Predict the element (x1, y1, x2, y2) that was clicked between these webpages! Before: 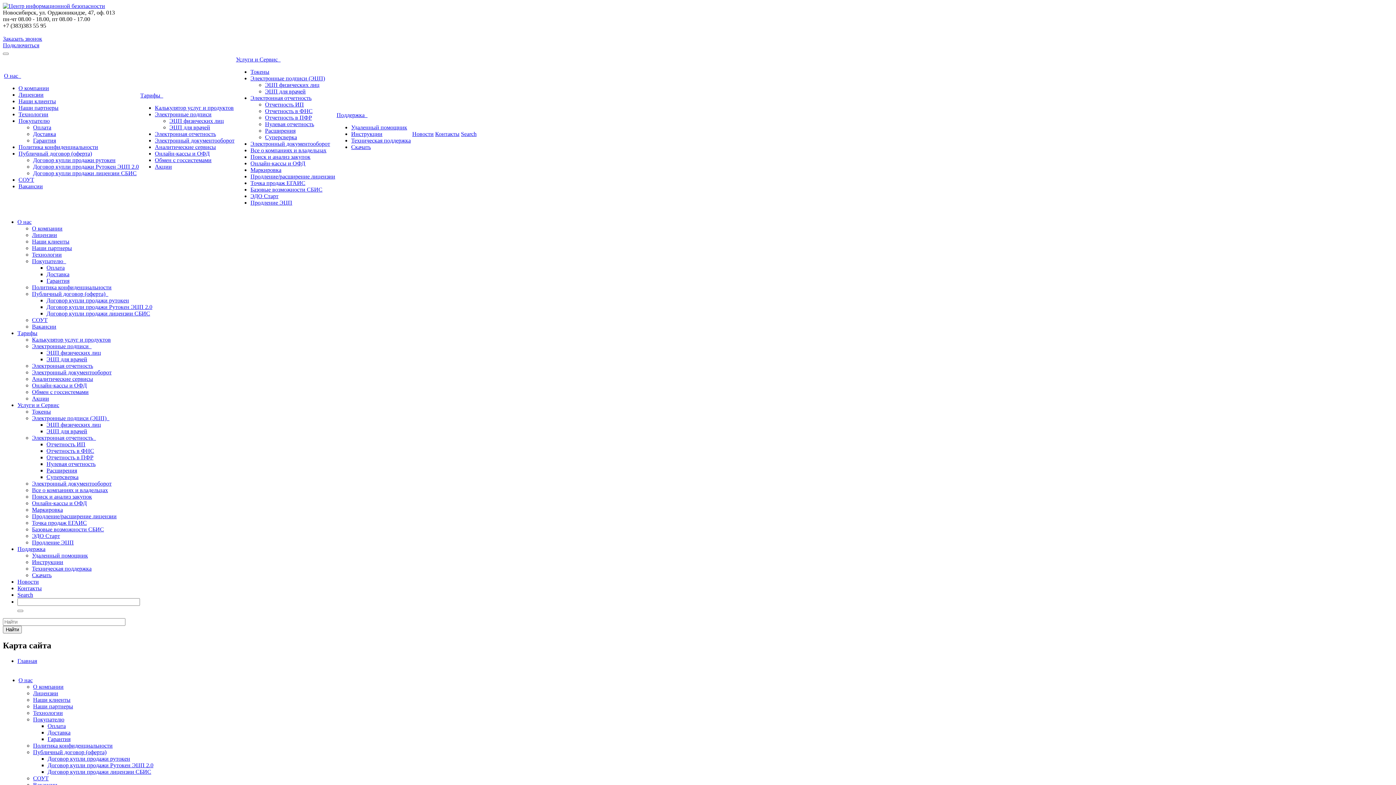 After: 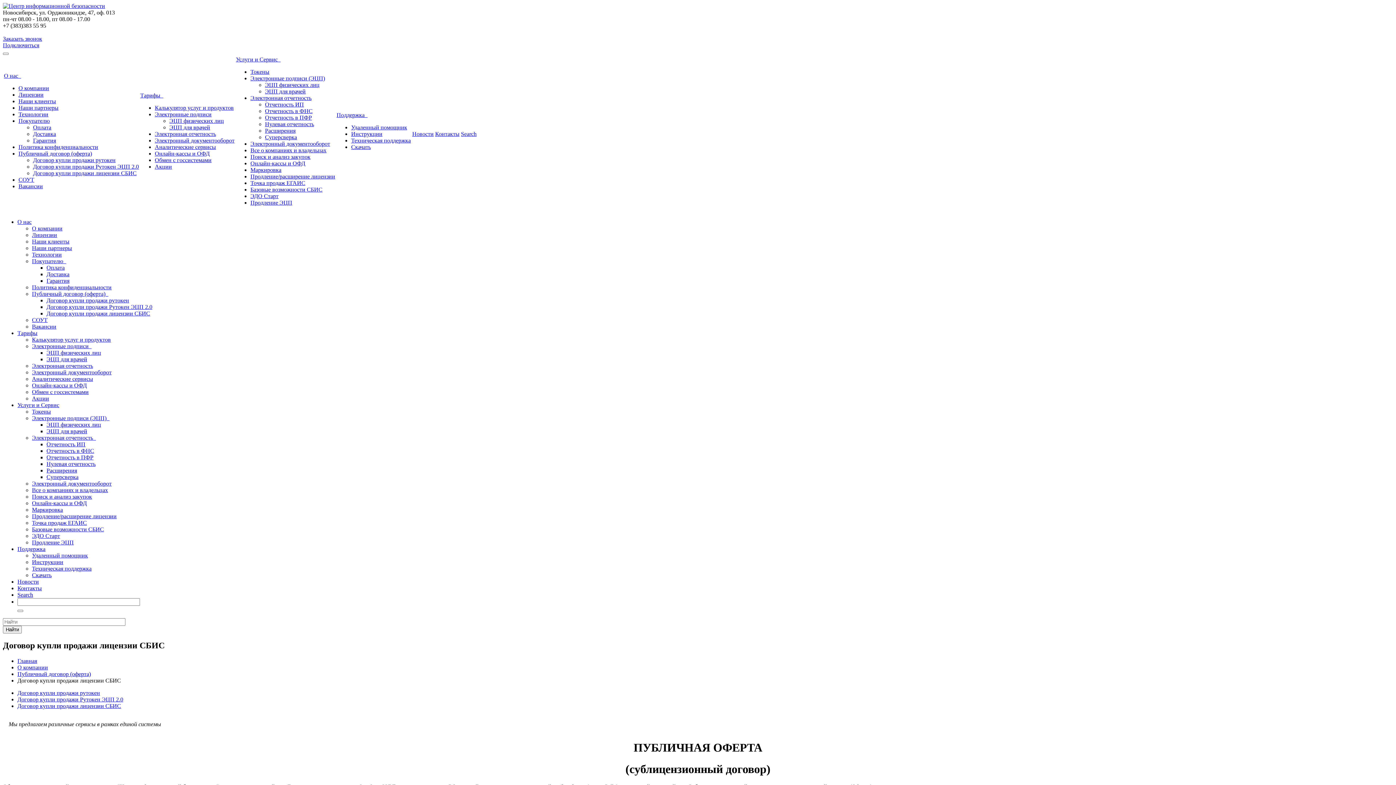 Action: label: Договор купли продажи лицензии СБИС bbox: (46, 310, 150, 316)